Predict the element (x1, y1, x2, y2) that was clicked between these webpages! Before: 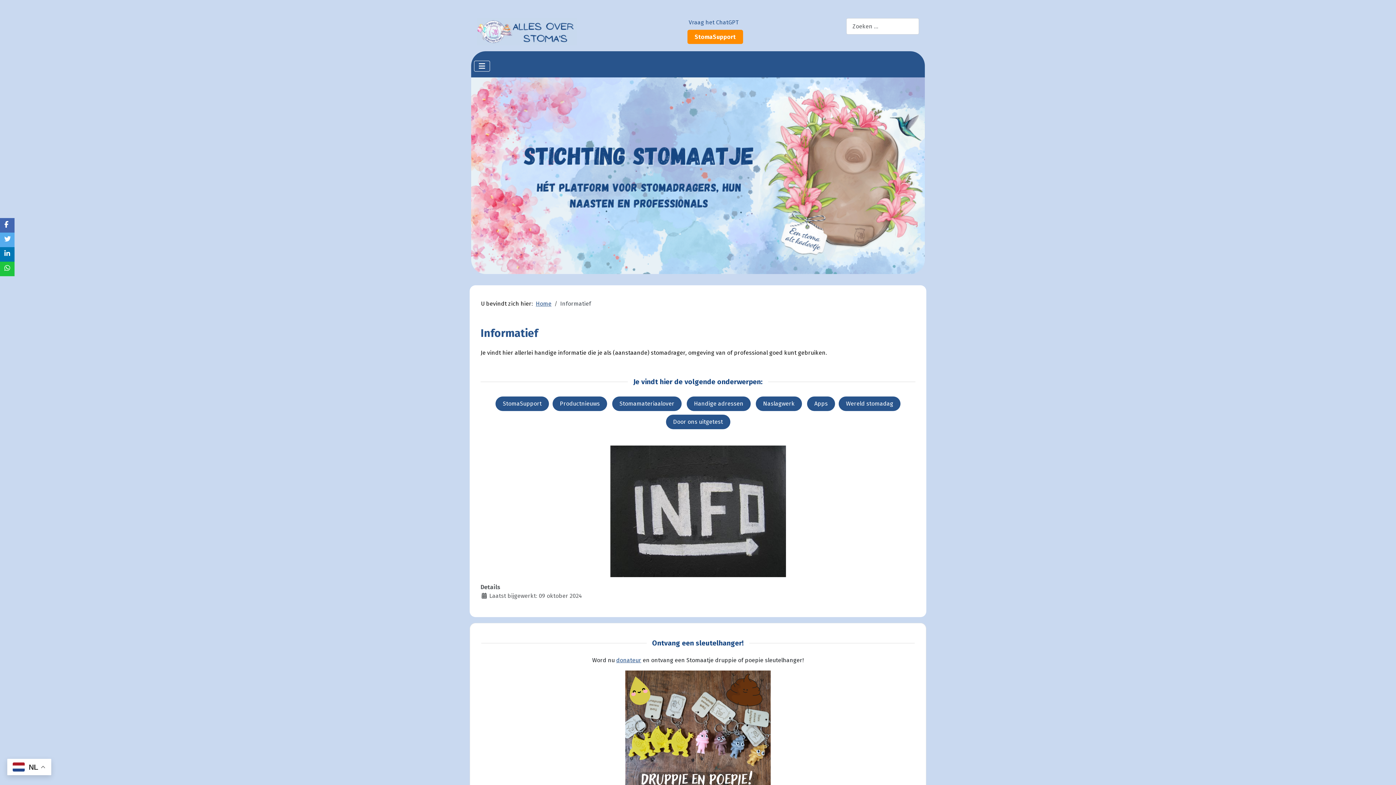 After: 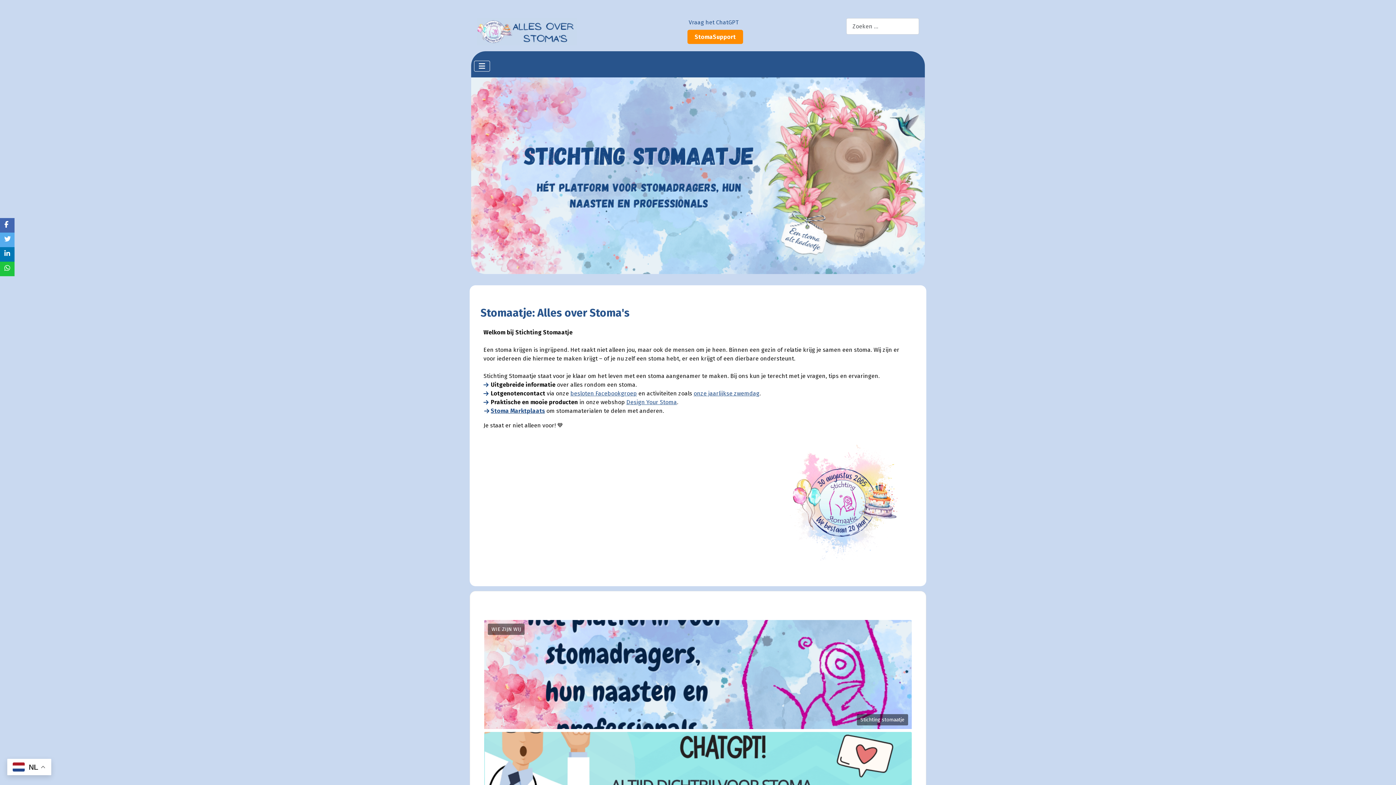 Action: bbox: (477, 27, 577, 34)